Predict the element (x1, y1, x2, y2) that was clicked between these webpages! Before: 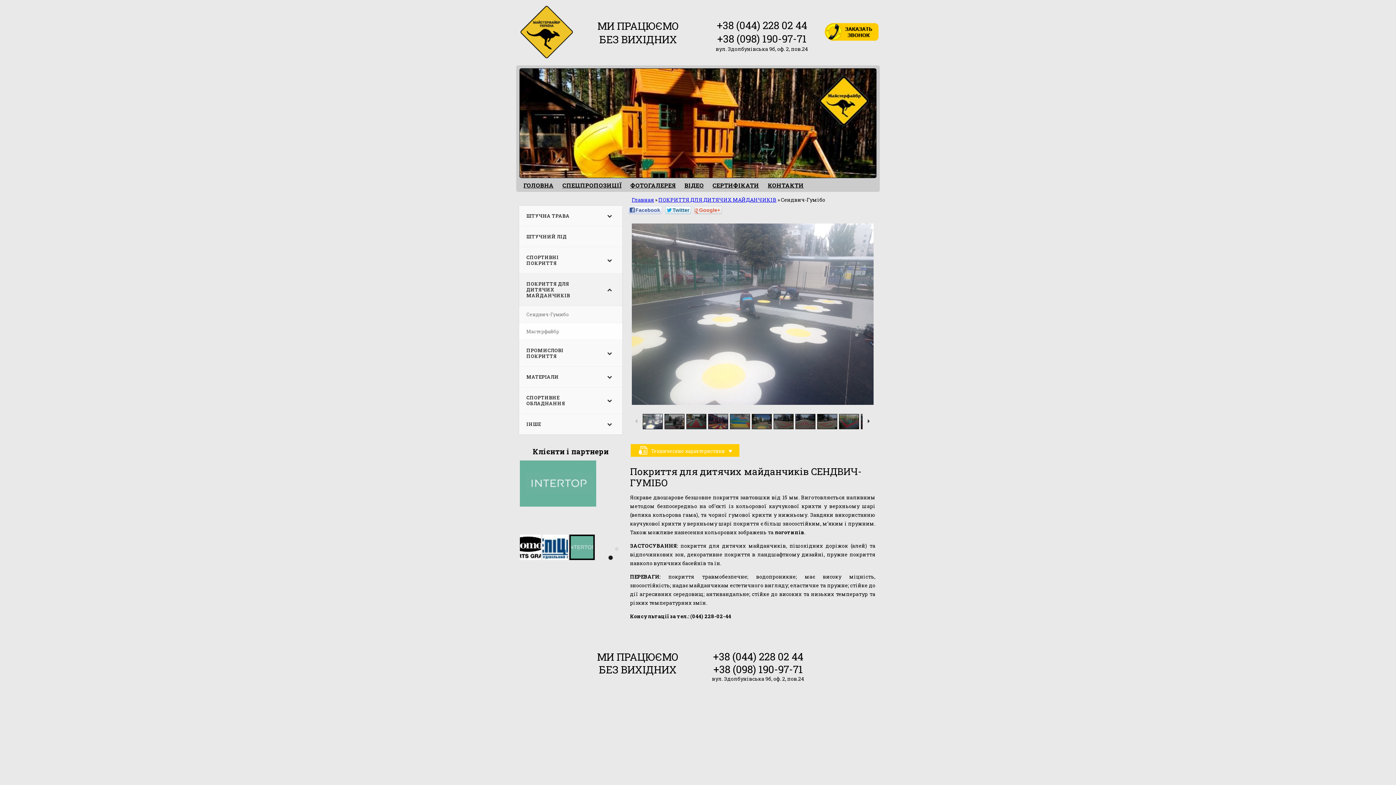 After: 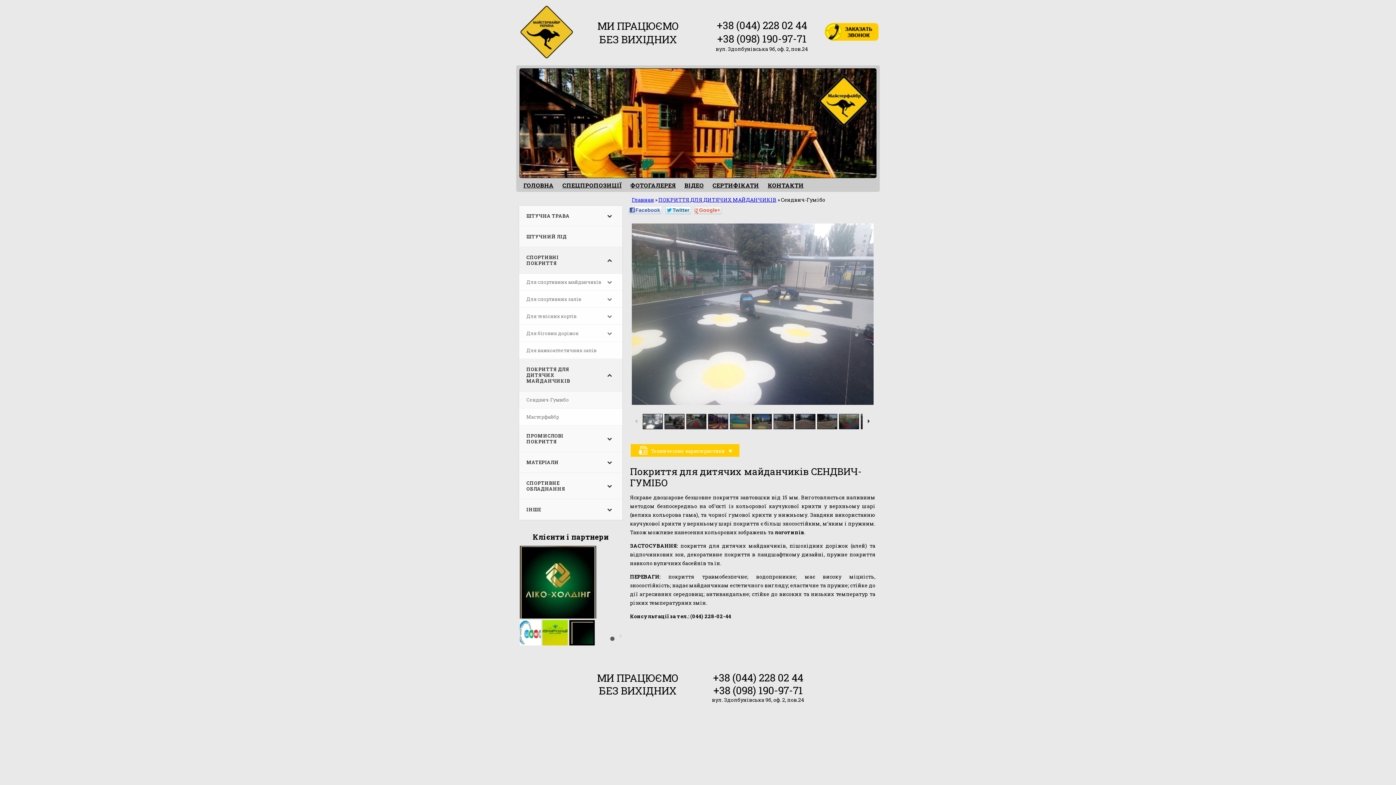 Action: label: Toggle Submenu bbox: (597, 247, 622, 273)